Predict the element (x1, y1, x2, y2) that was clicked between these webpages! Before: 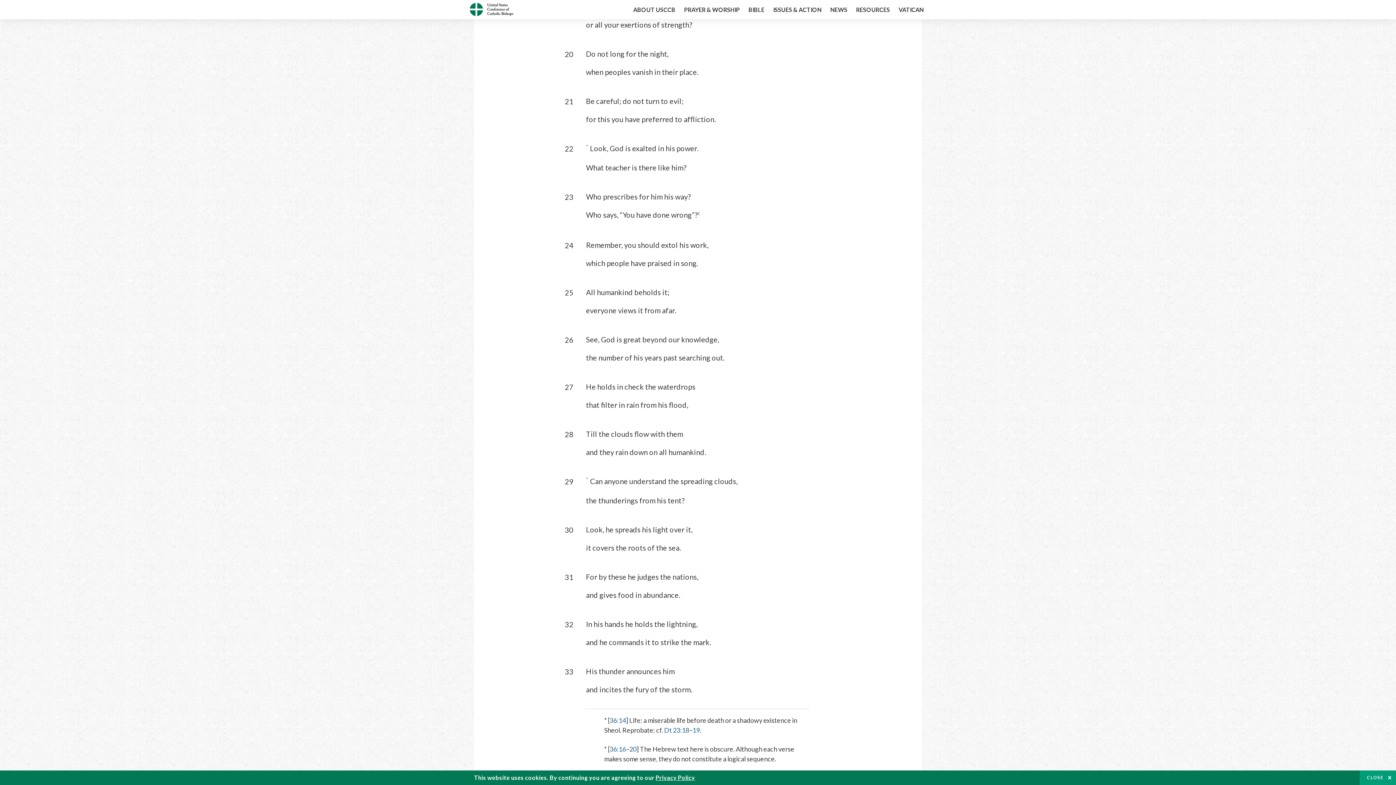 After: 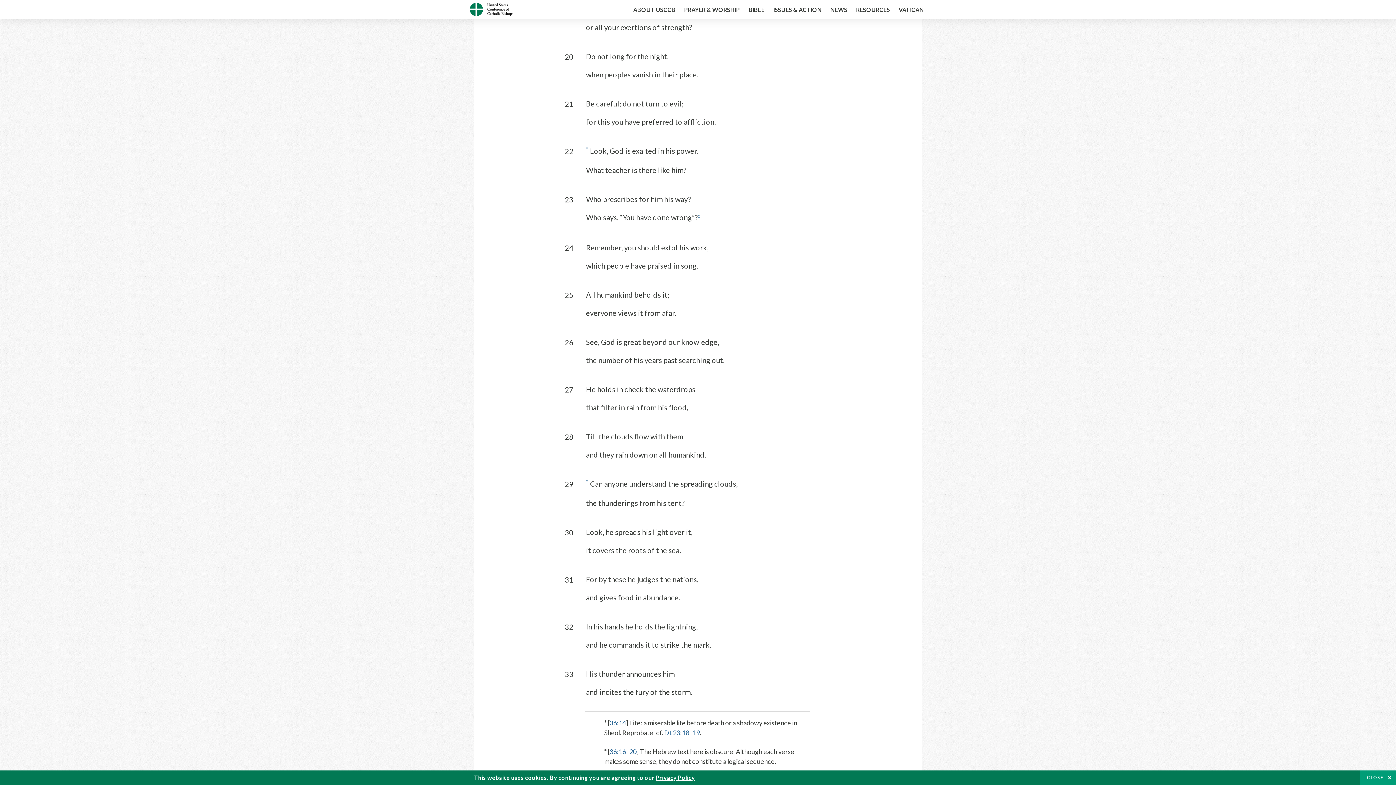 Action: label: 20 bbox: (629, 745, 636, 753)